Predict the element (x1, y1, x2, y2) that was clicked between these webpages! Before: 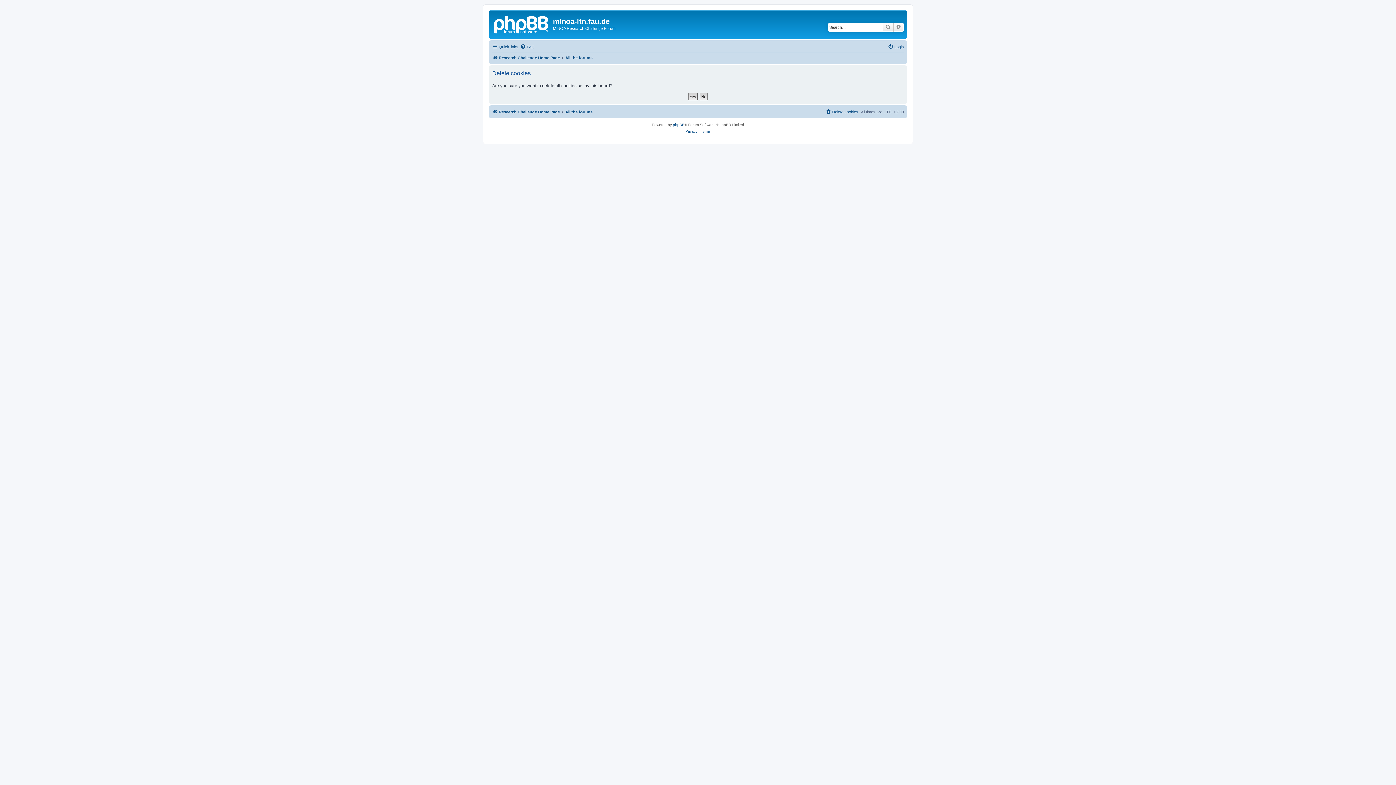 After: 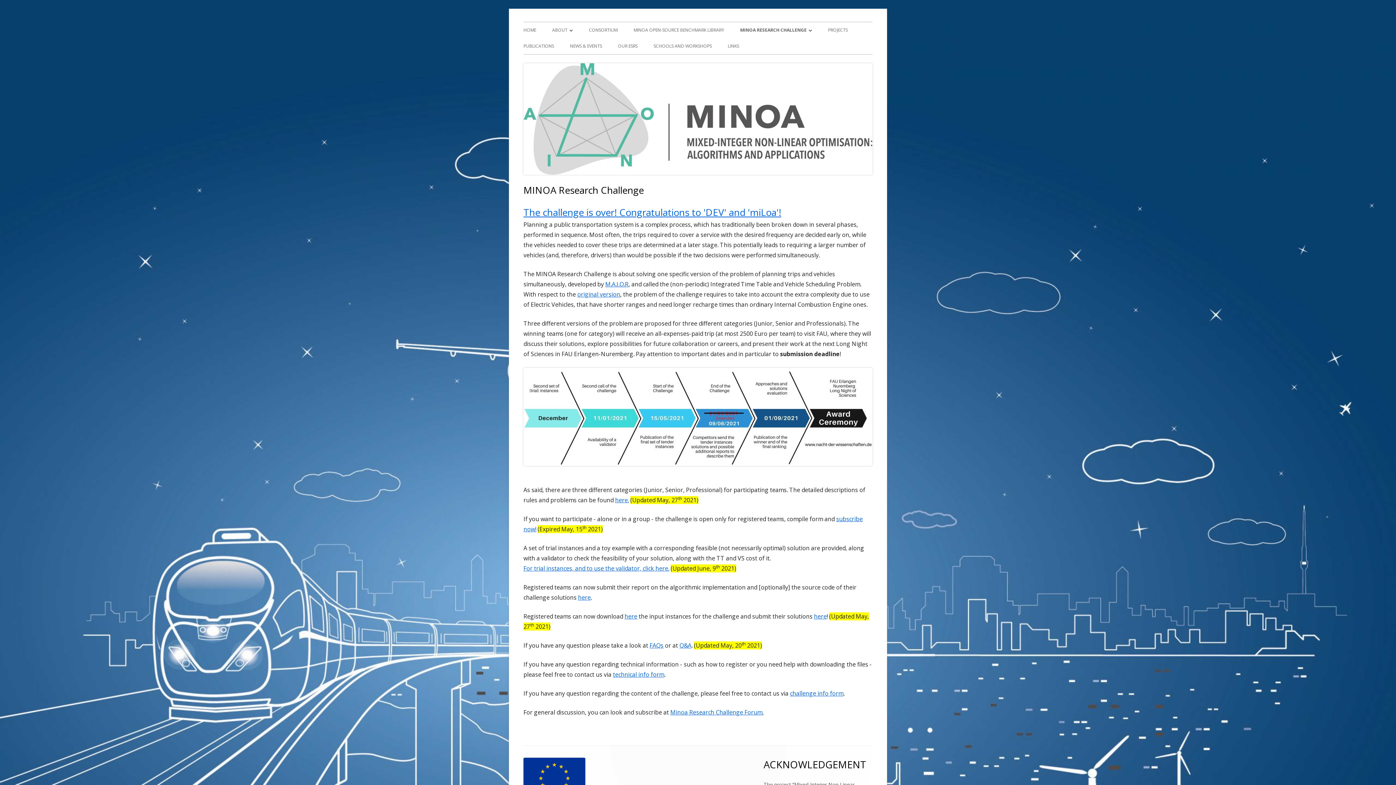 Action: label: Research Challenge Home Page bbox: (492, 53, 560, 62)